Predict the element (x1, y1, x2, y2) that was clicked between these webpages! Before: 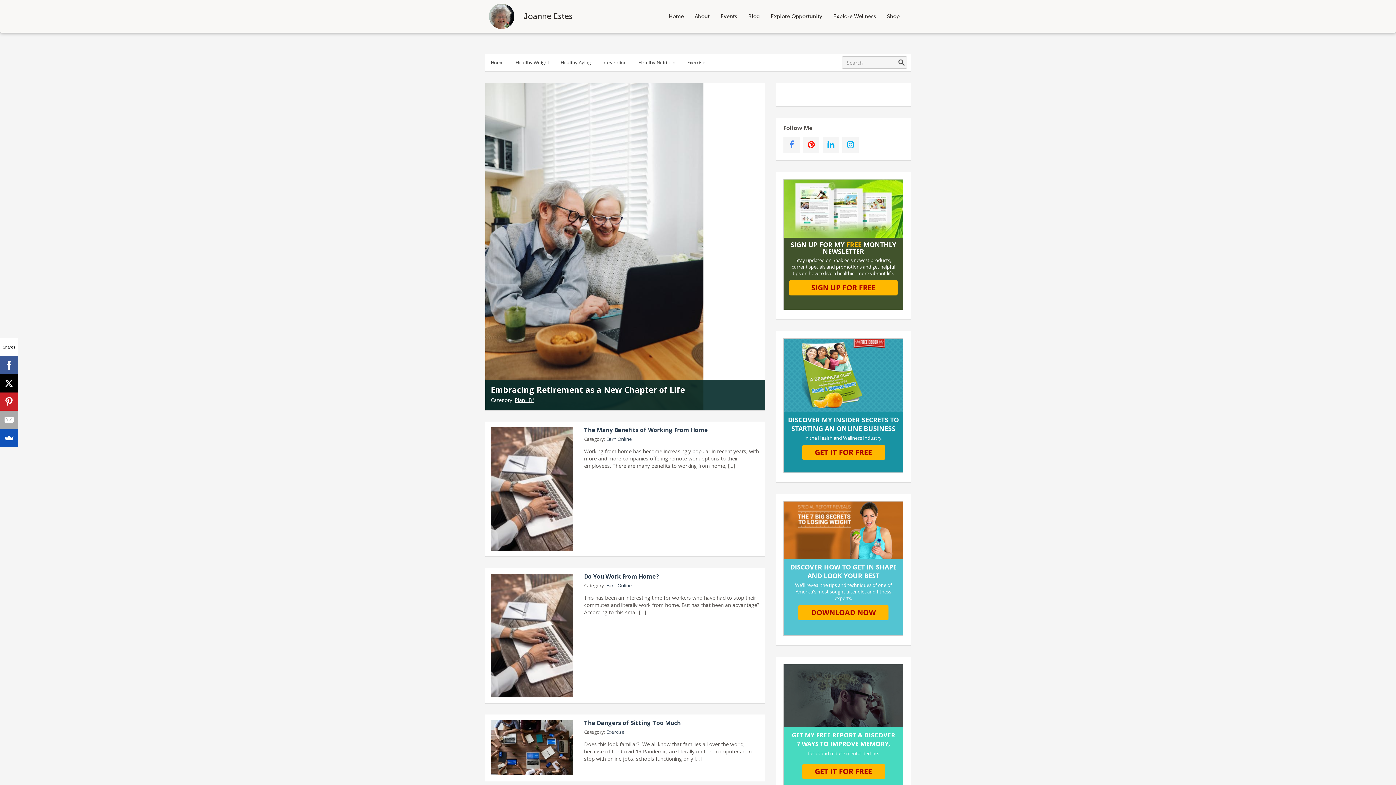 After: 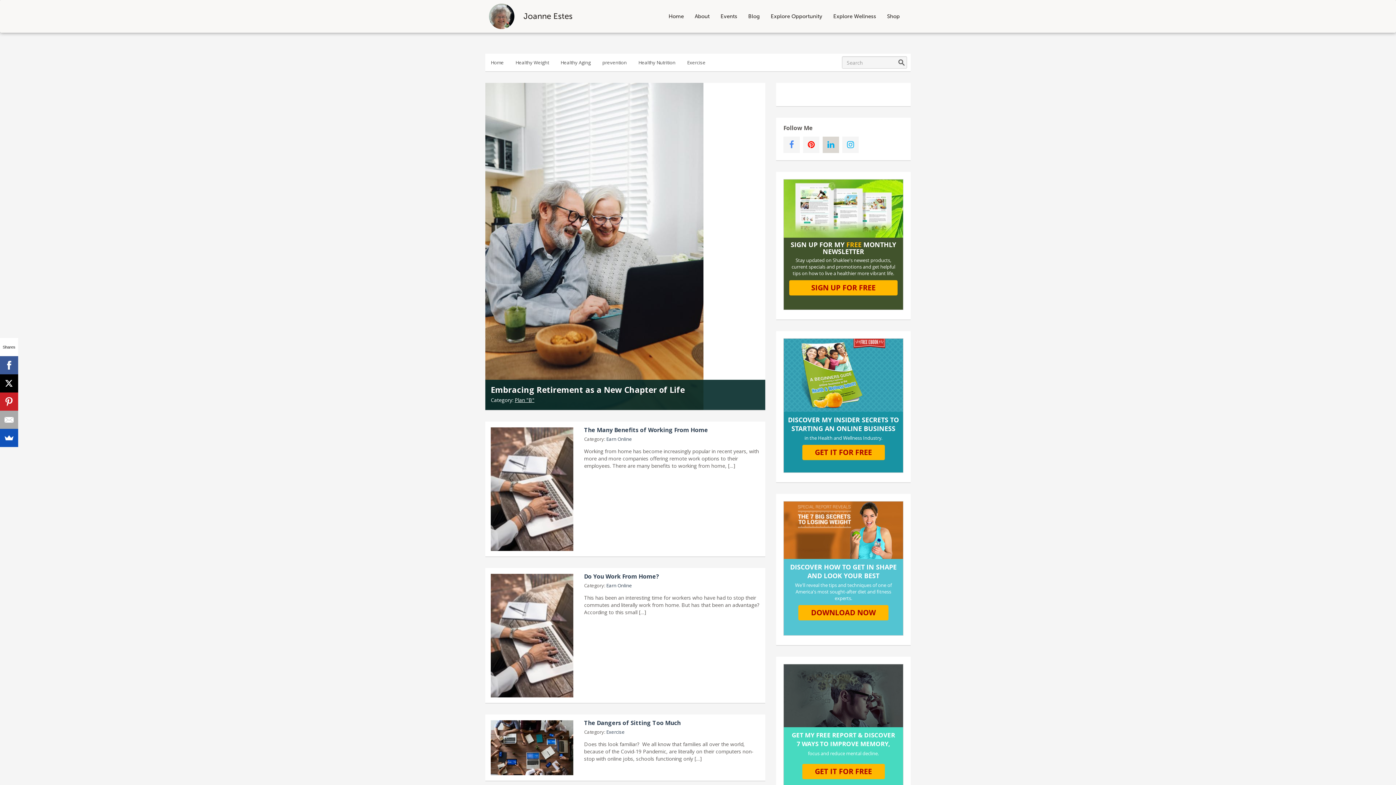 Action: bbox: (822, 137, 839, 145)